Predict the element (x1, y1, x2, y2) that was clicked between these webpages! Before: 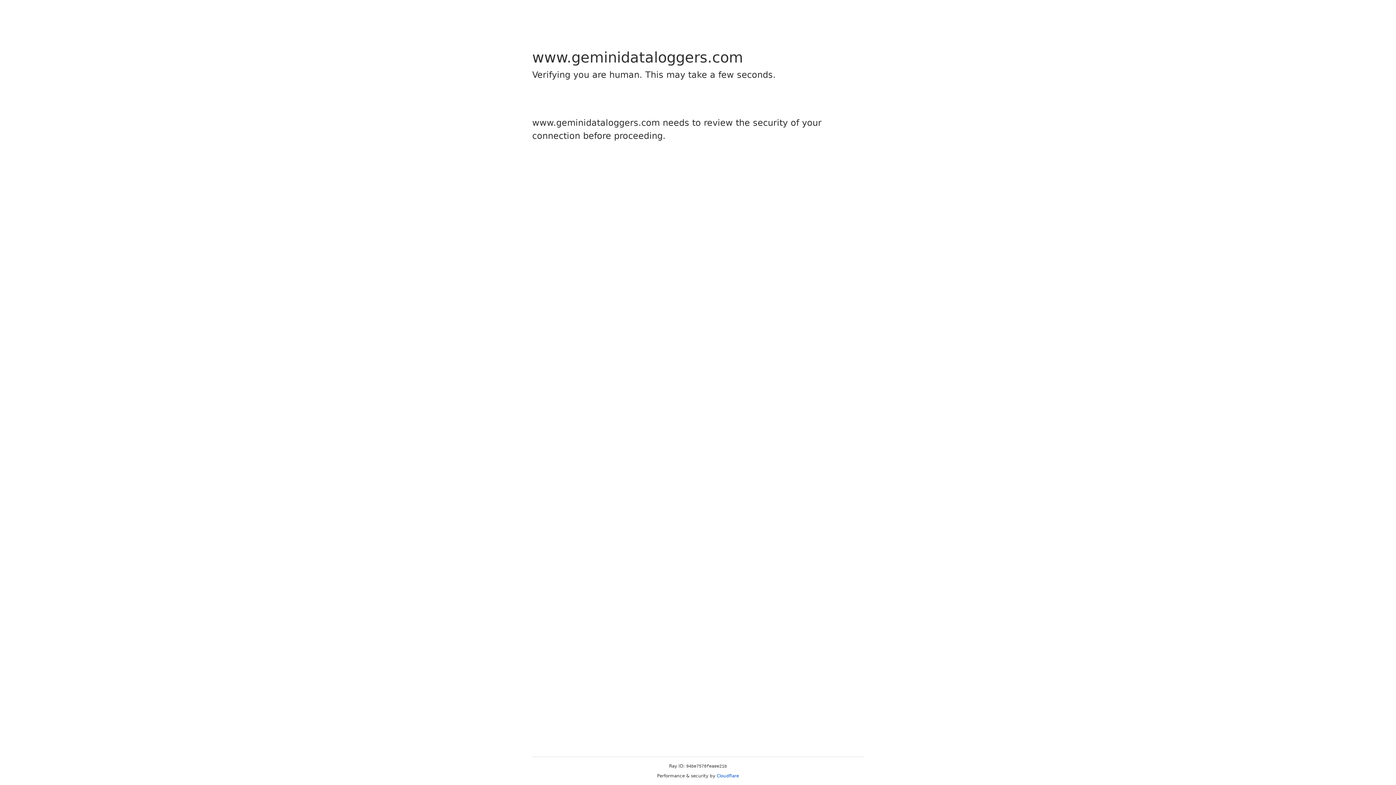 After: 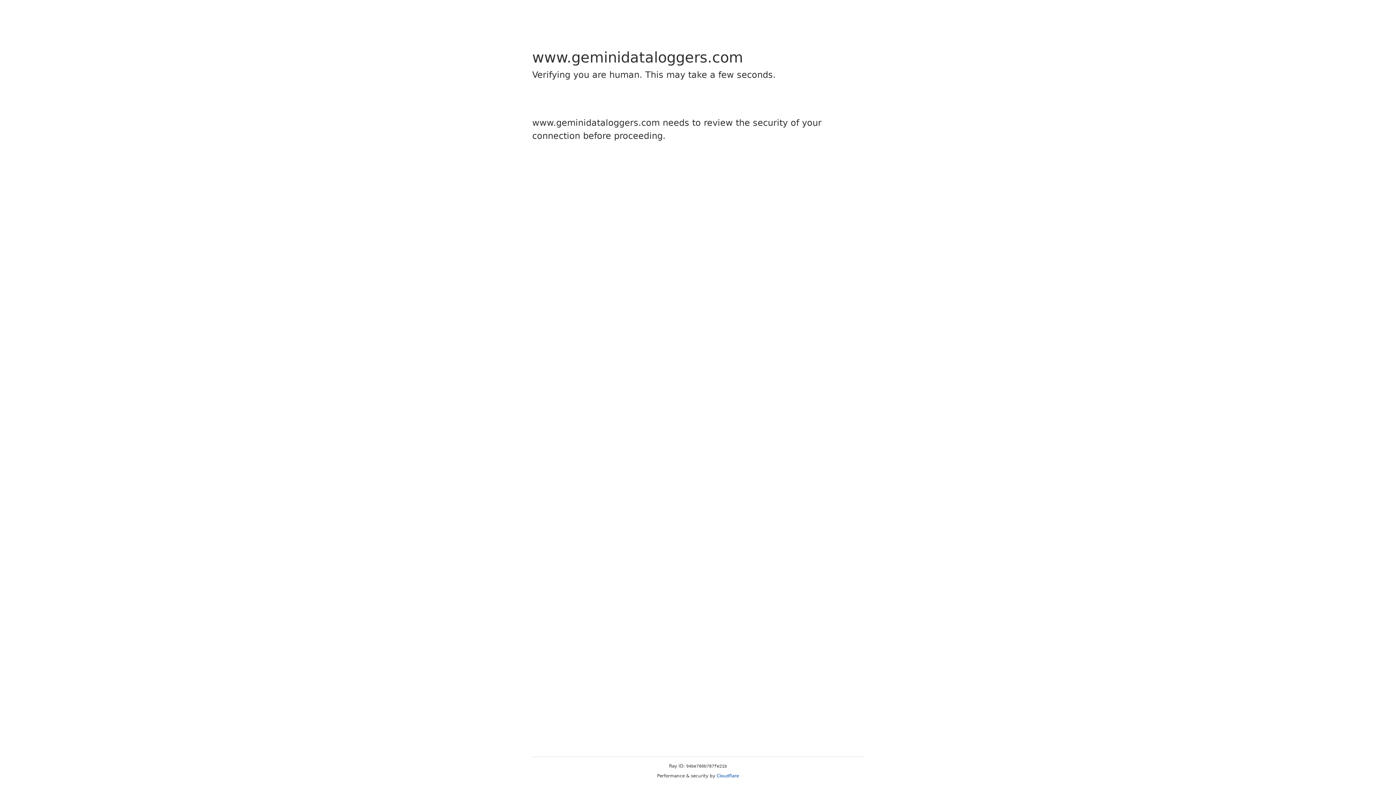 Action: bbox: (716, 773, 739, 778) label: Cloudflare